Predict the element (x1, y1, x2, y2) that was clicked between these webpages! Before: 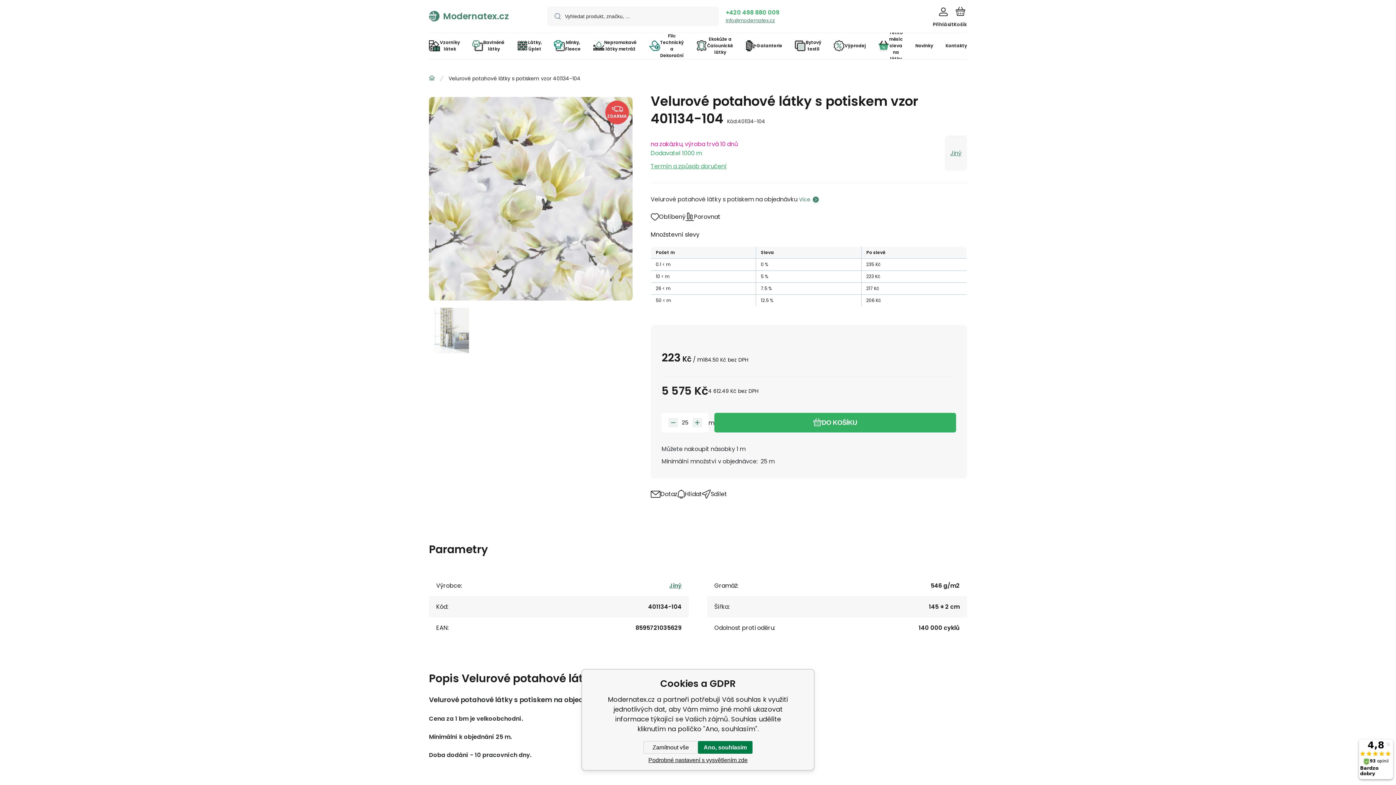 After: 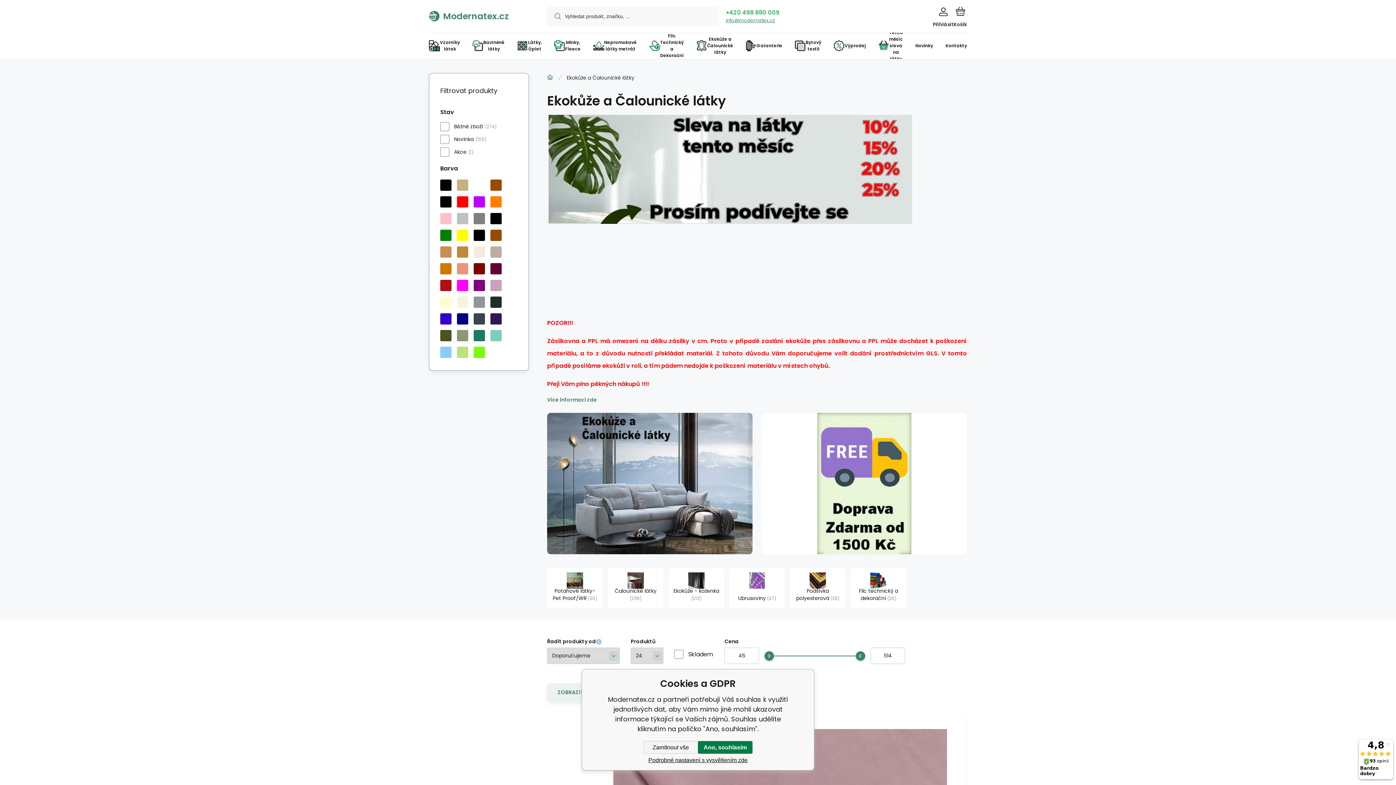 Action: bbox: (690, 33, 738, 58) label: Ekokůže a Čalounické látky